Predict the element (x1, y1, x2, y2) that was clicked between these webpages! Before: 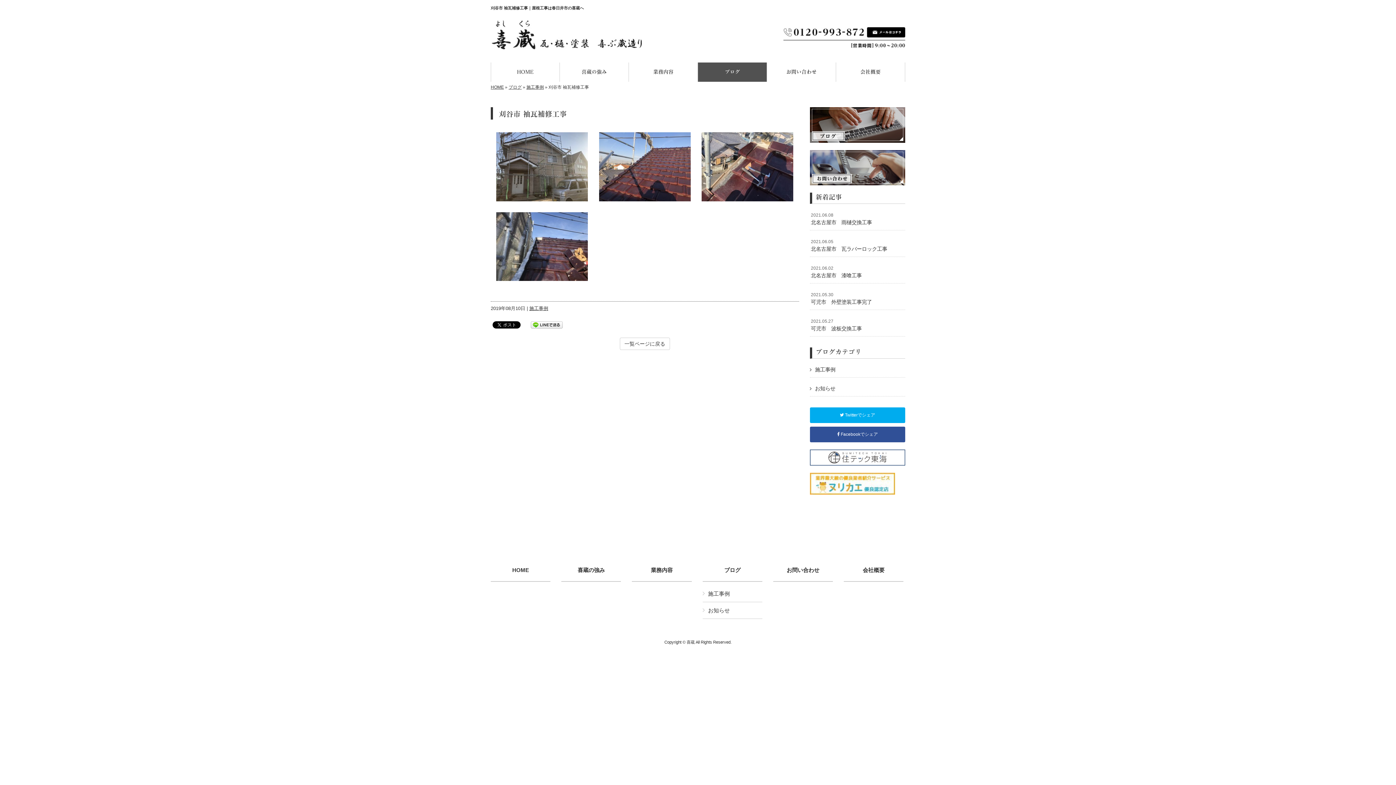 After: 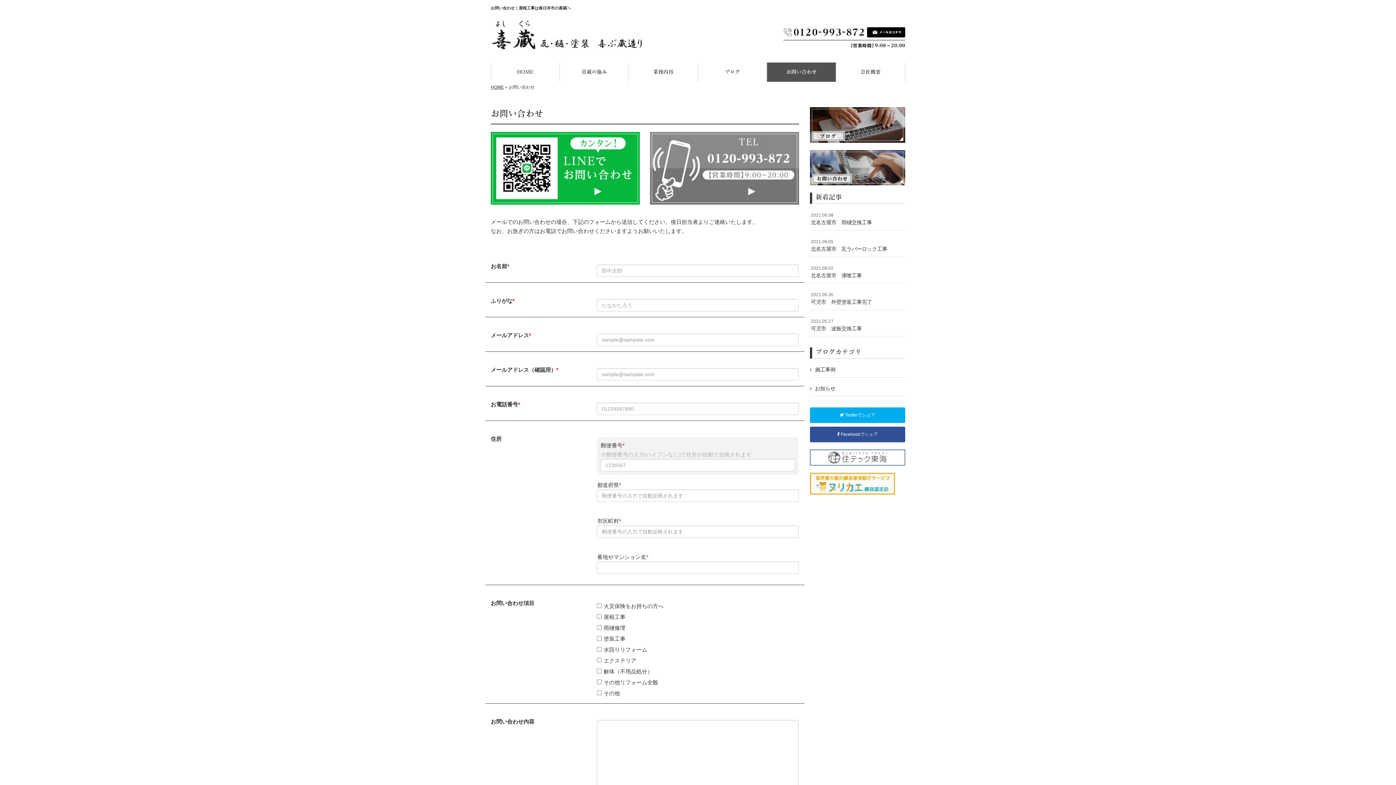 Action: bbox: (783, 33, 905, 40)